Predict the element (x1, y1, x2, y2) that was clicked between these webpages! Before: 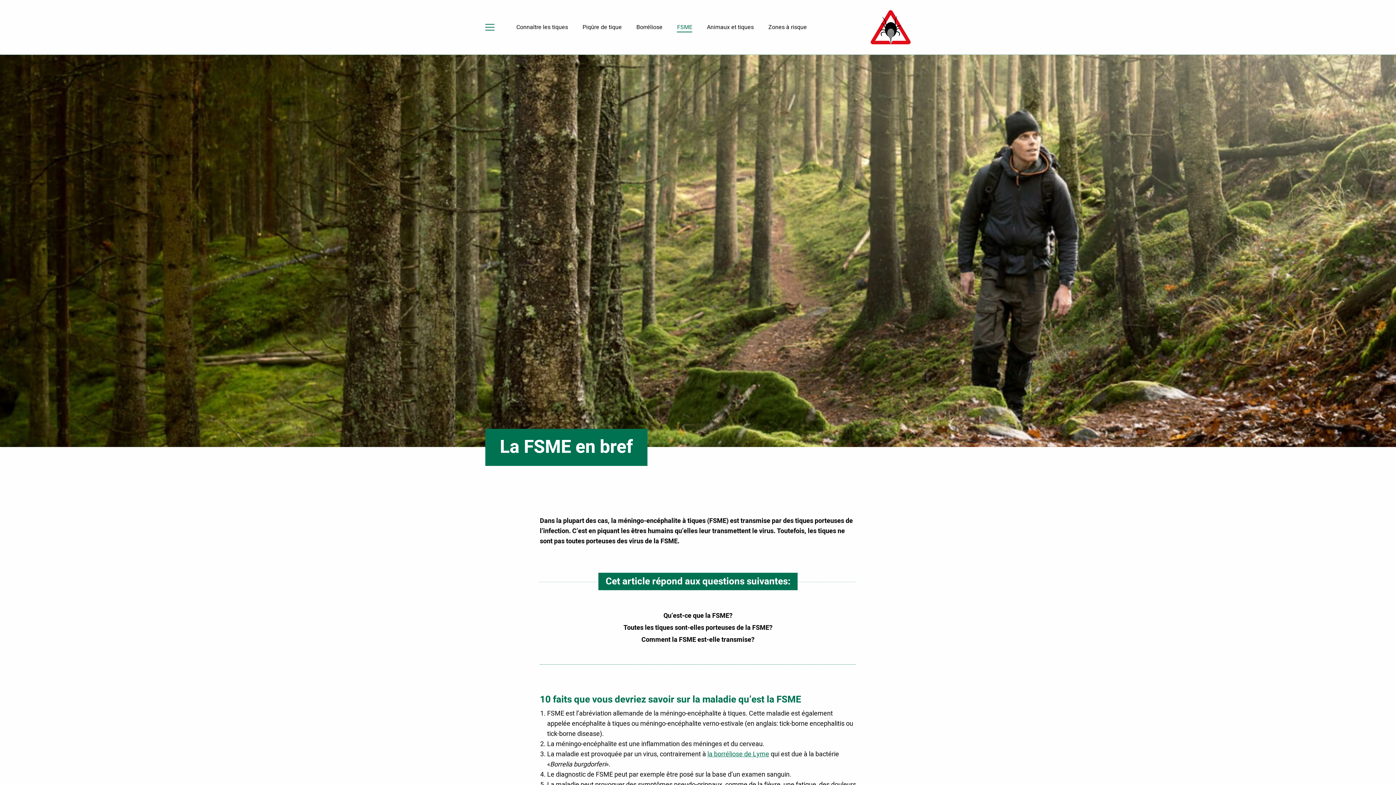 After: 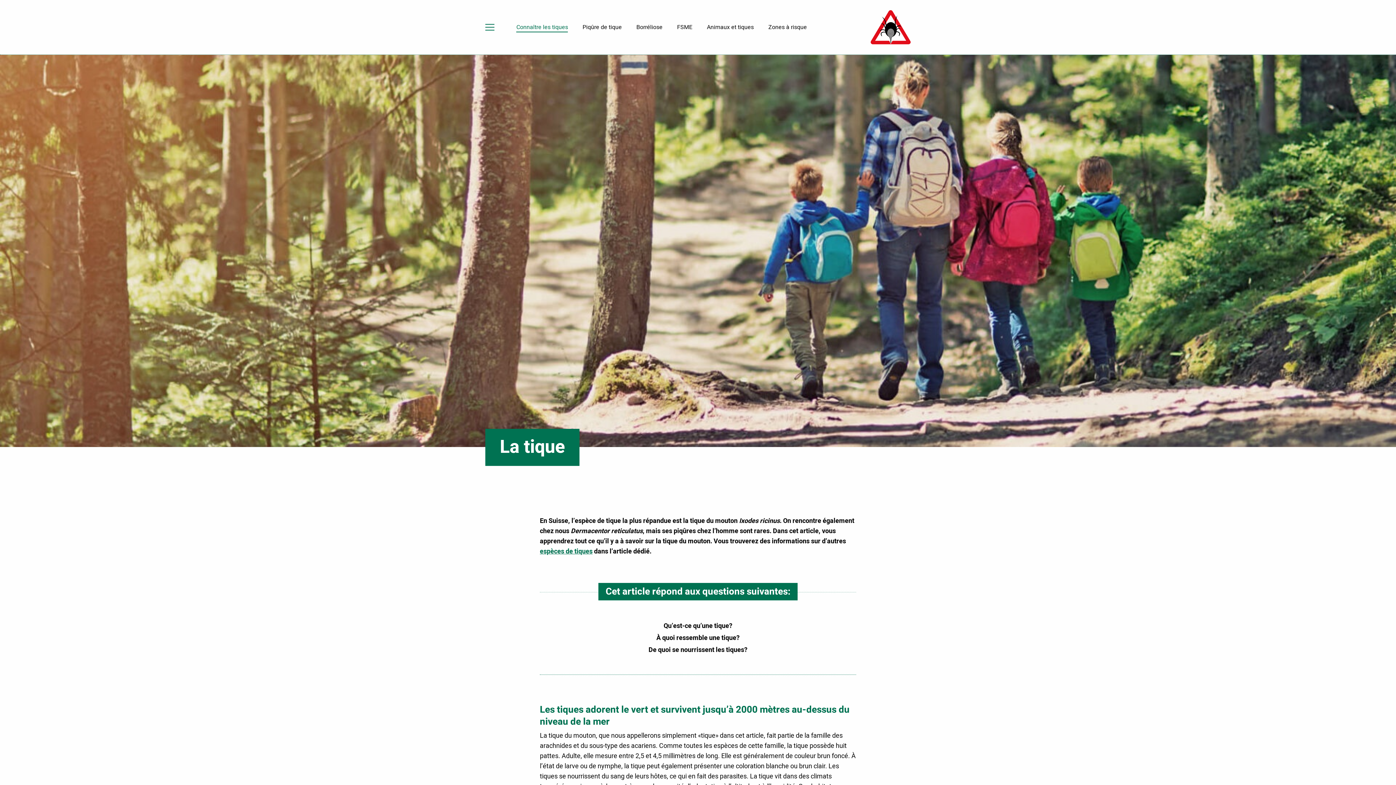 Action: label: Connaître les tiques bbox: (516, 22, 568, 32)